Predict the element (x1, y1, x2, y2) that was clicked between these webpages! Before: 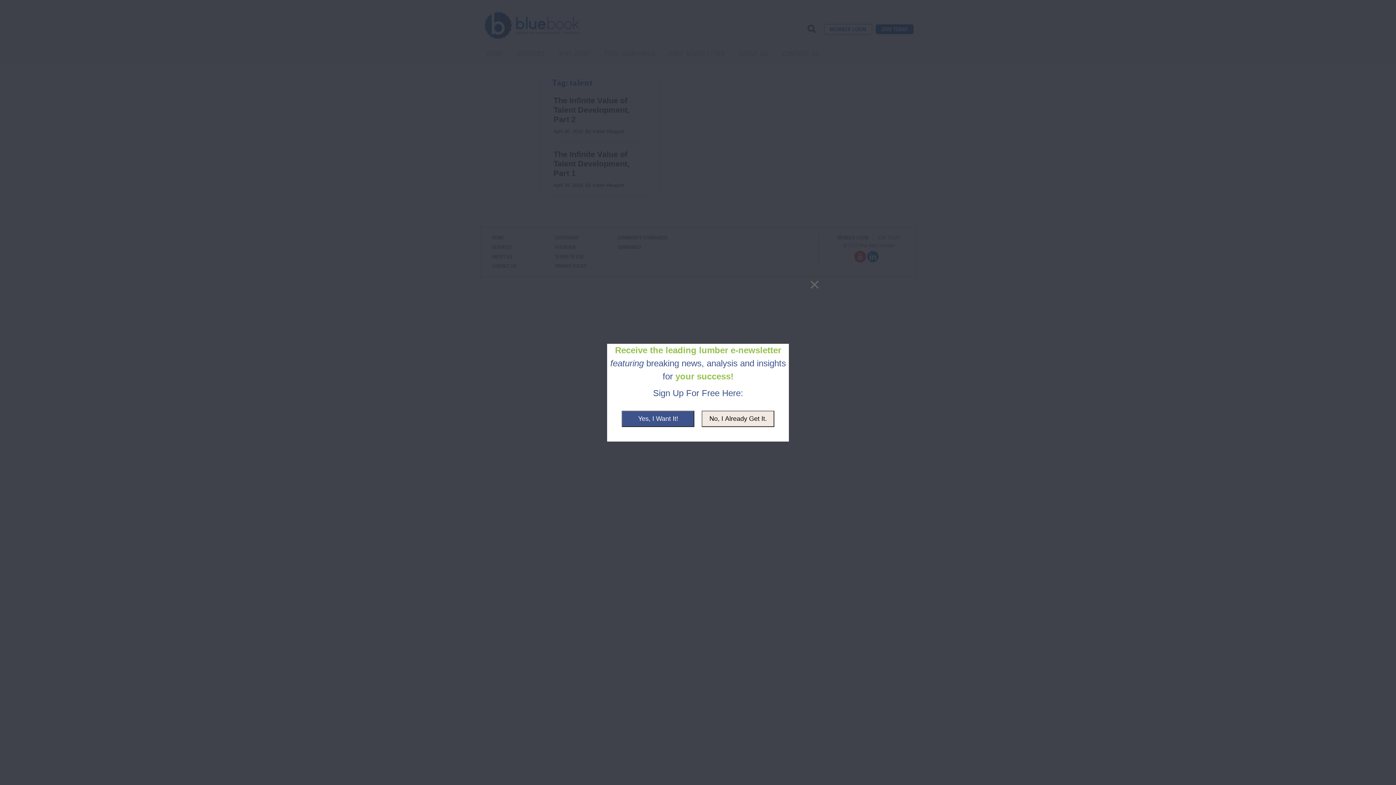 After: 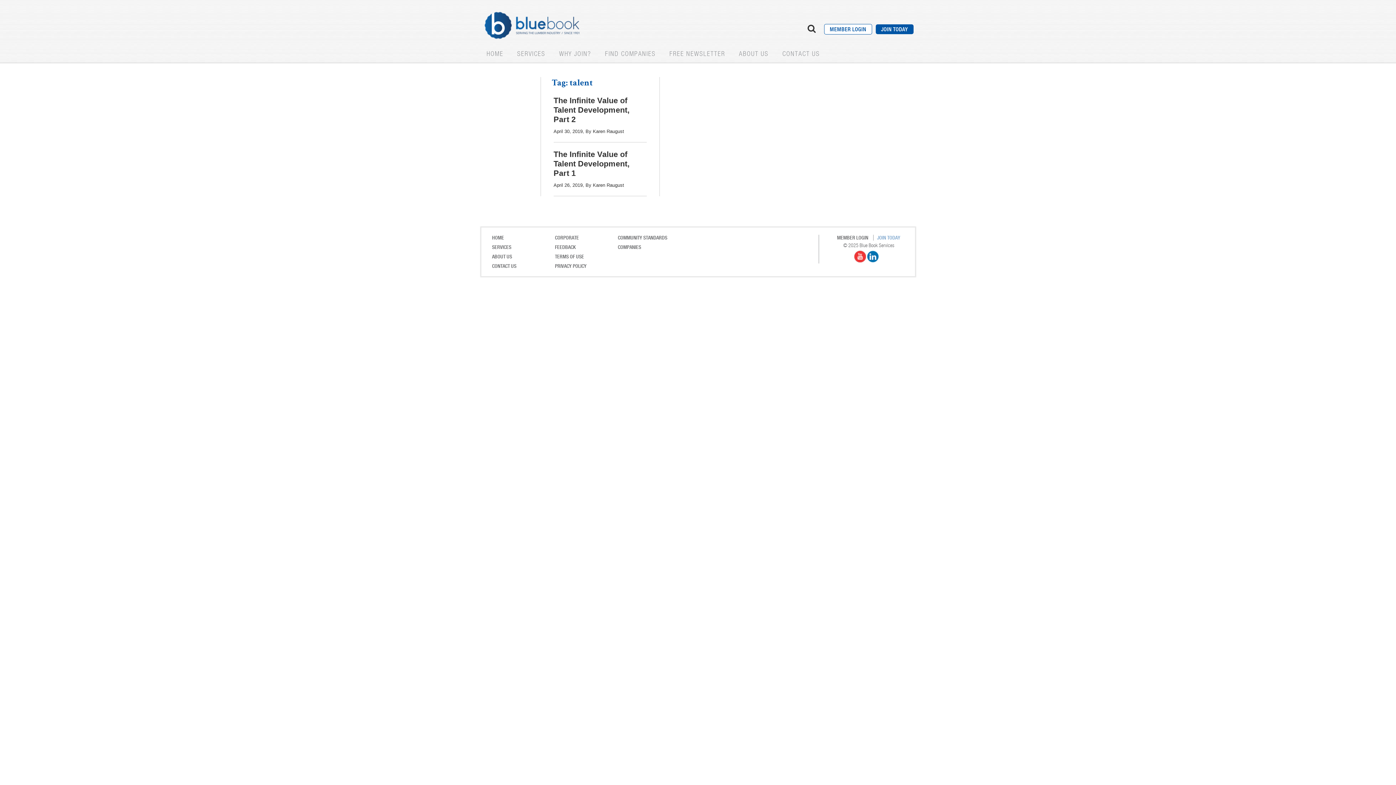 Action: bbox: (568, 278, 828, 291)